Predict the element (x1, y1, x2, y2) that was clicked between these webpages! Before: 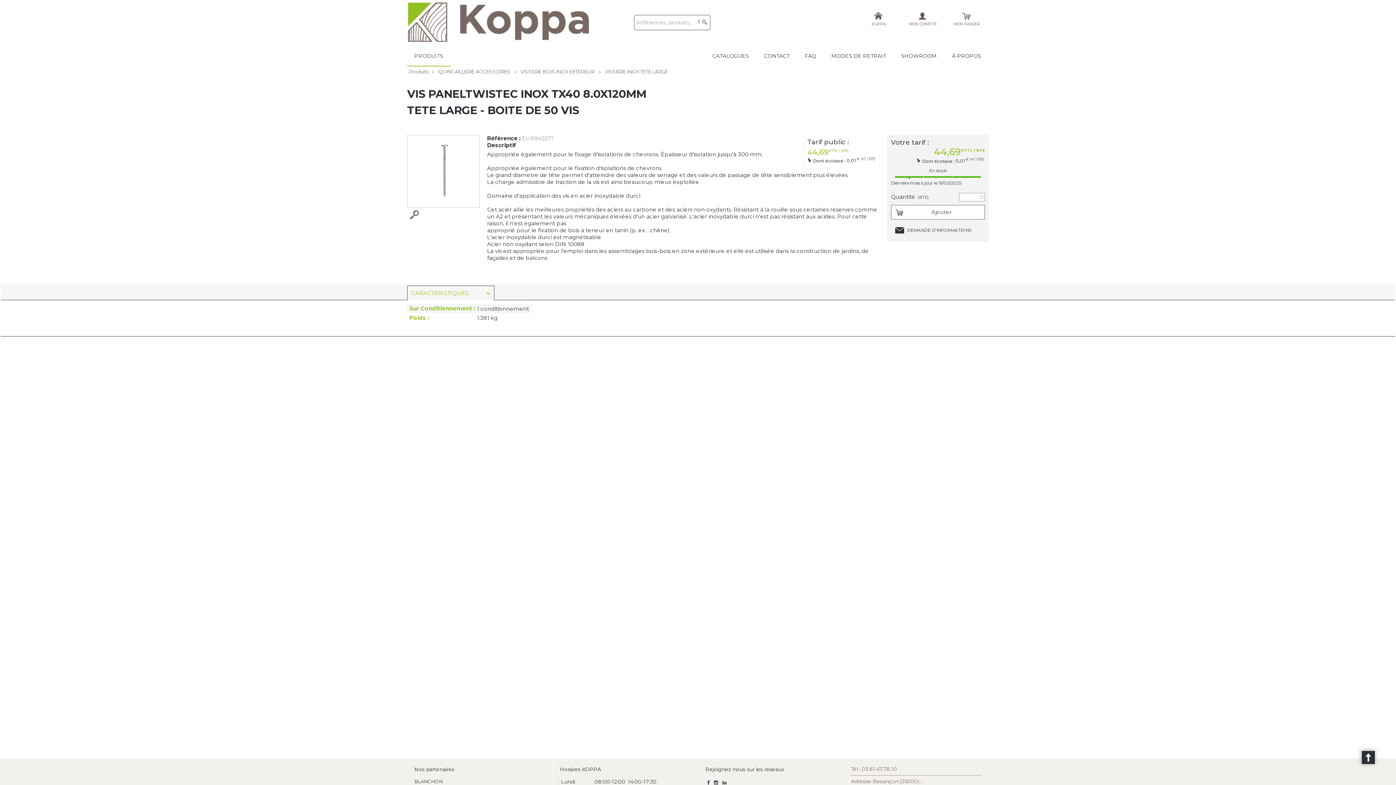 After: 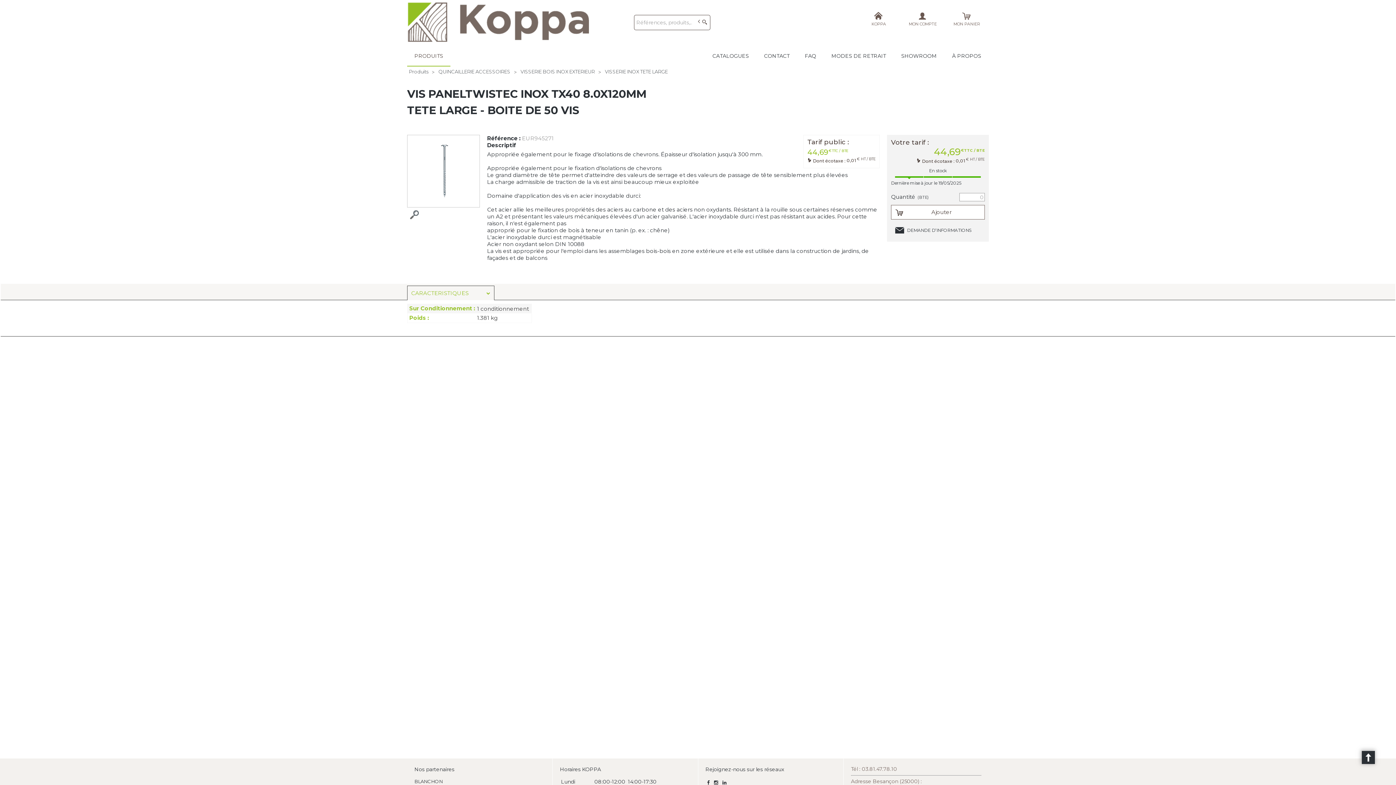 Action: bbox: (407, 286, 494, 300) label: CARACTERISTIQUES